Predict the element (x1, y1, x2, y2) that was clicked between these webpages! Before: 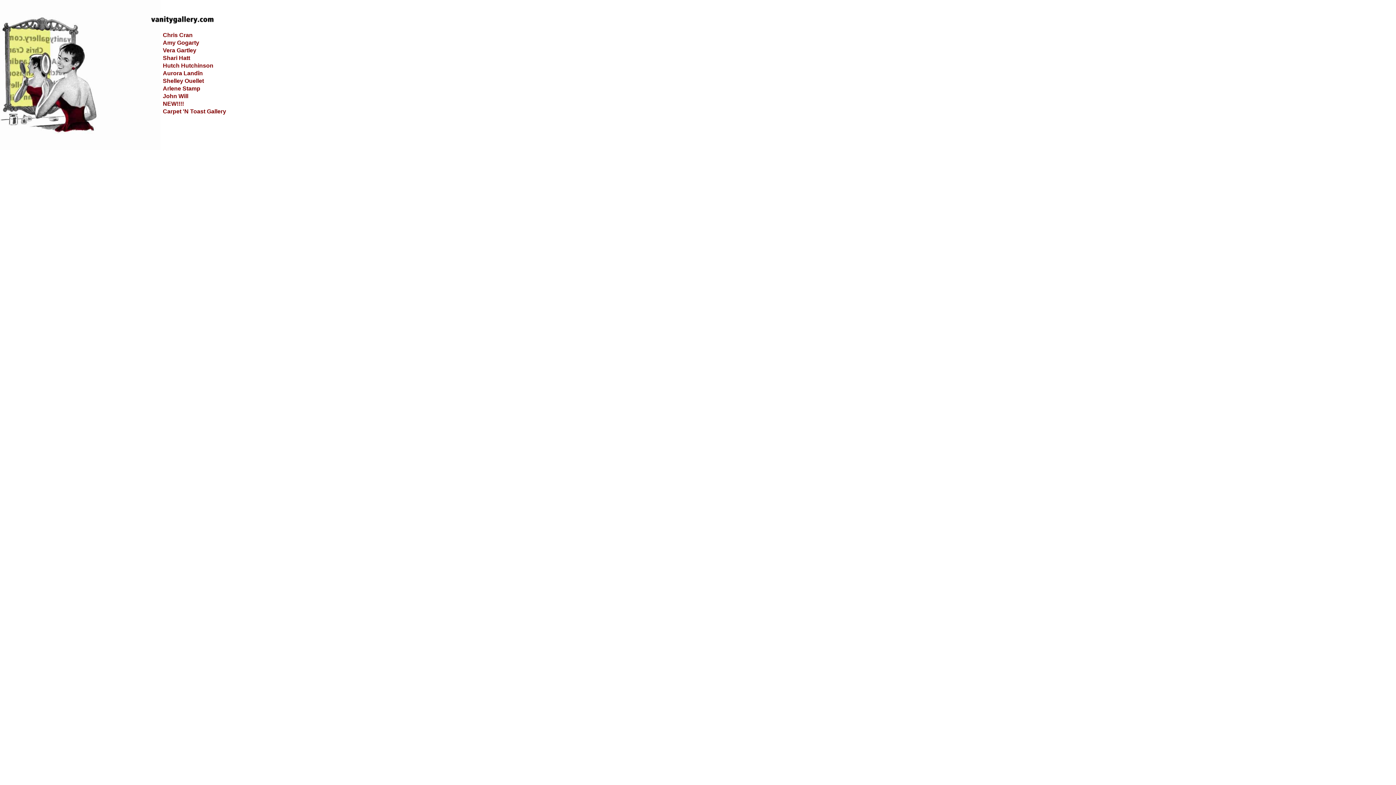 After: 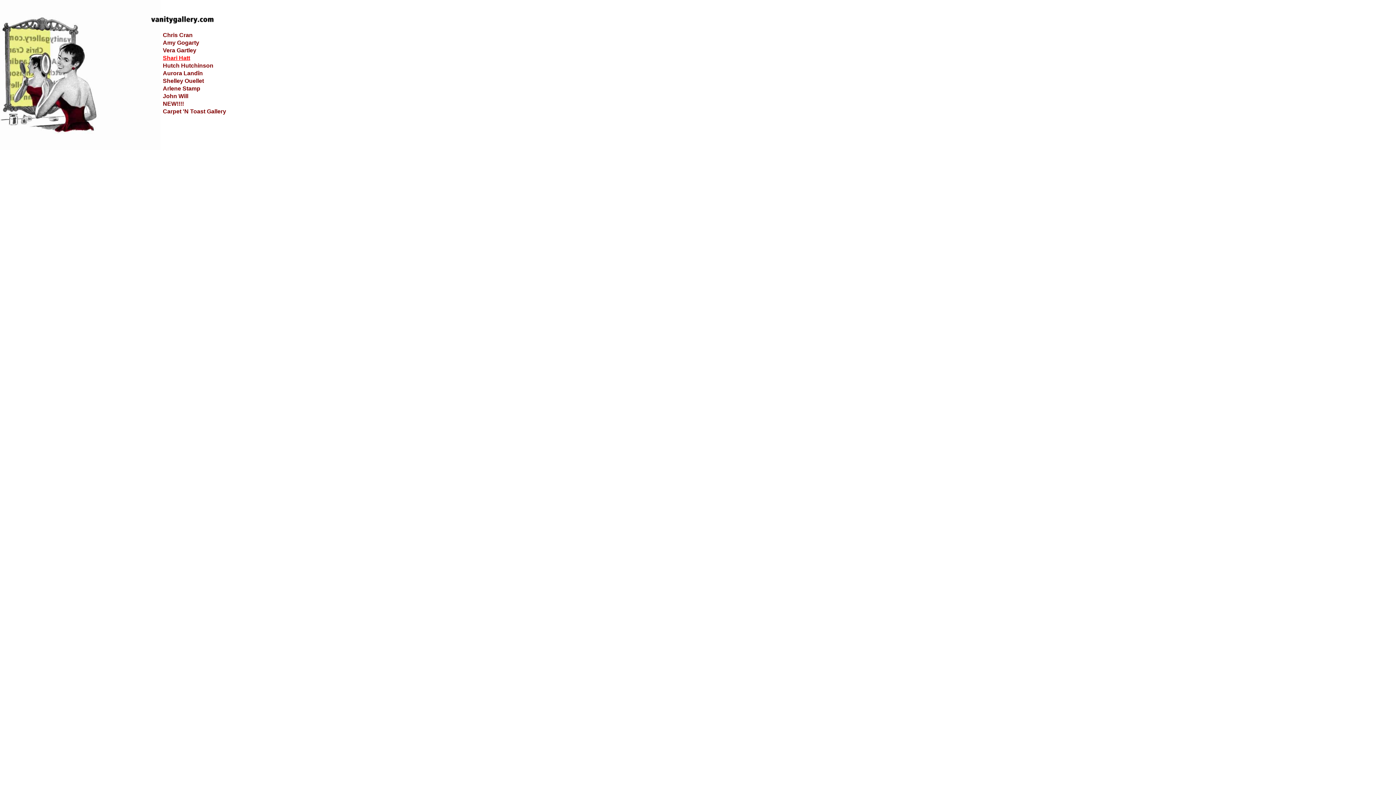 Action: label: Shari Hatt bbox: (162, 54, 190, 61)